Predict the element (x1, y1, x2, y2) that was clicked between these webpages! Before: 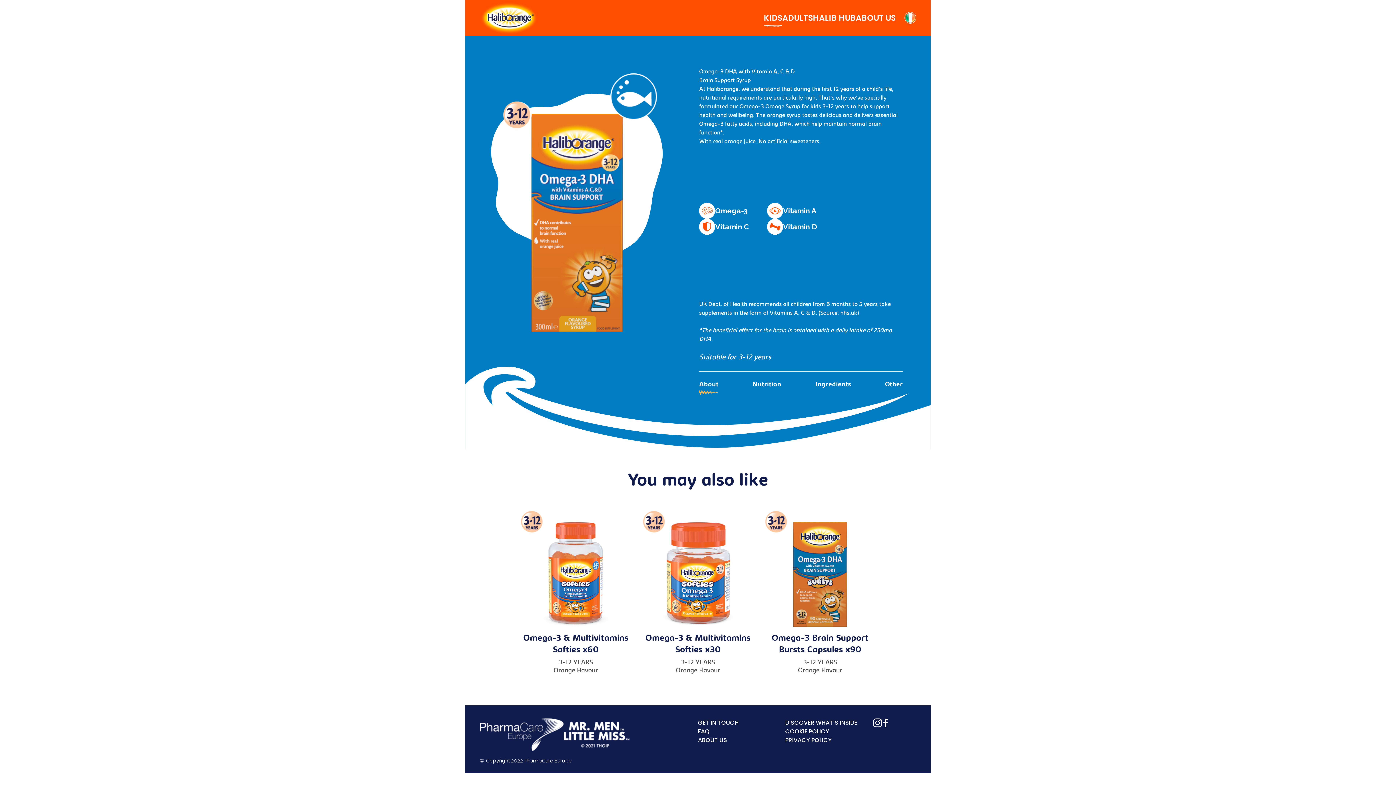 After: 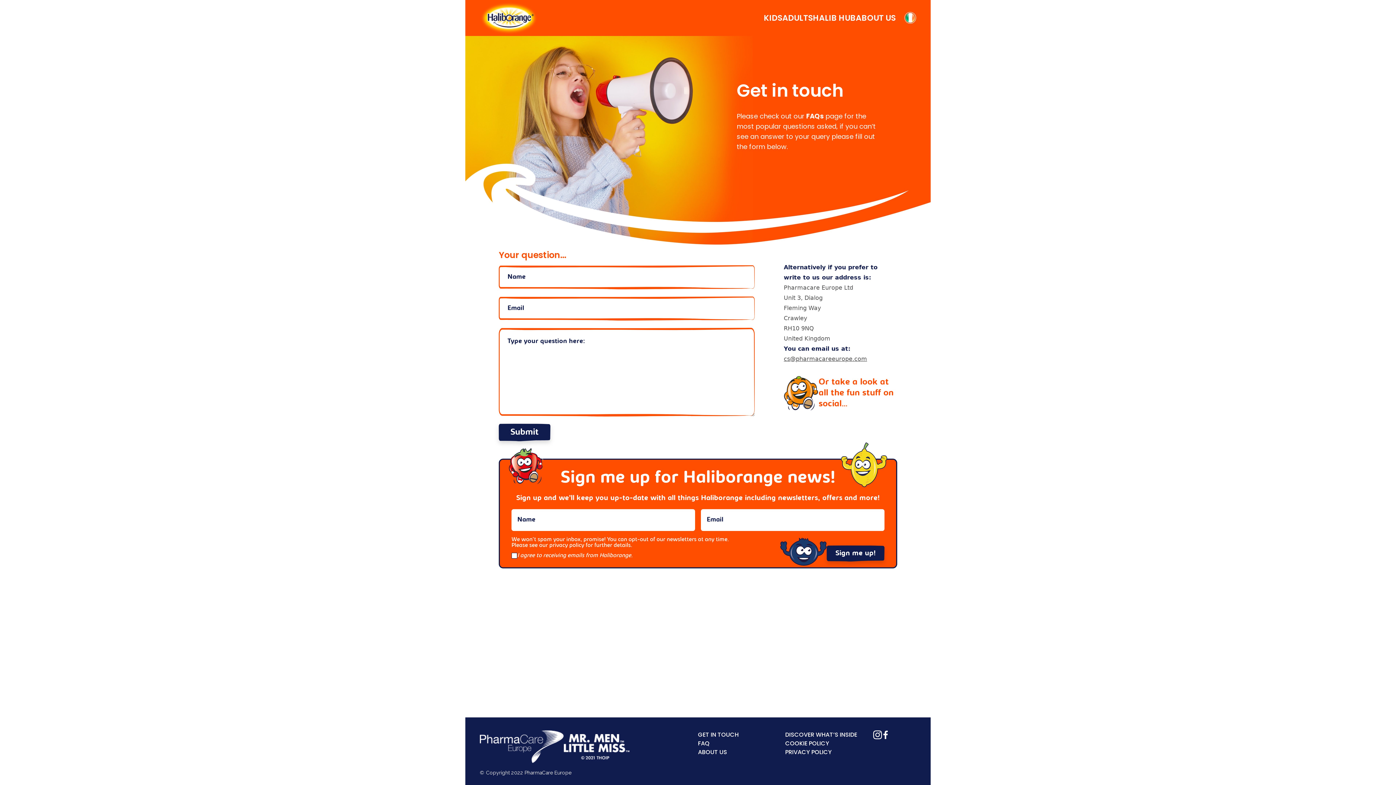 Action: label: GET IN TOUCH bbox: (698, 718, 785, 727)